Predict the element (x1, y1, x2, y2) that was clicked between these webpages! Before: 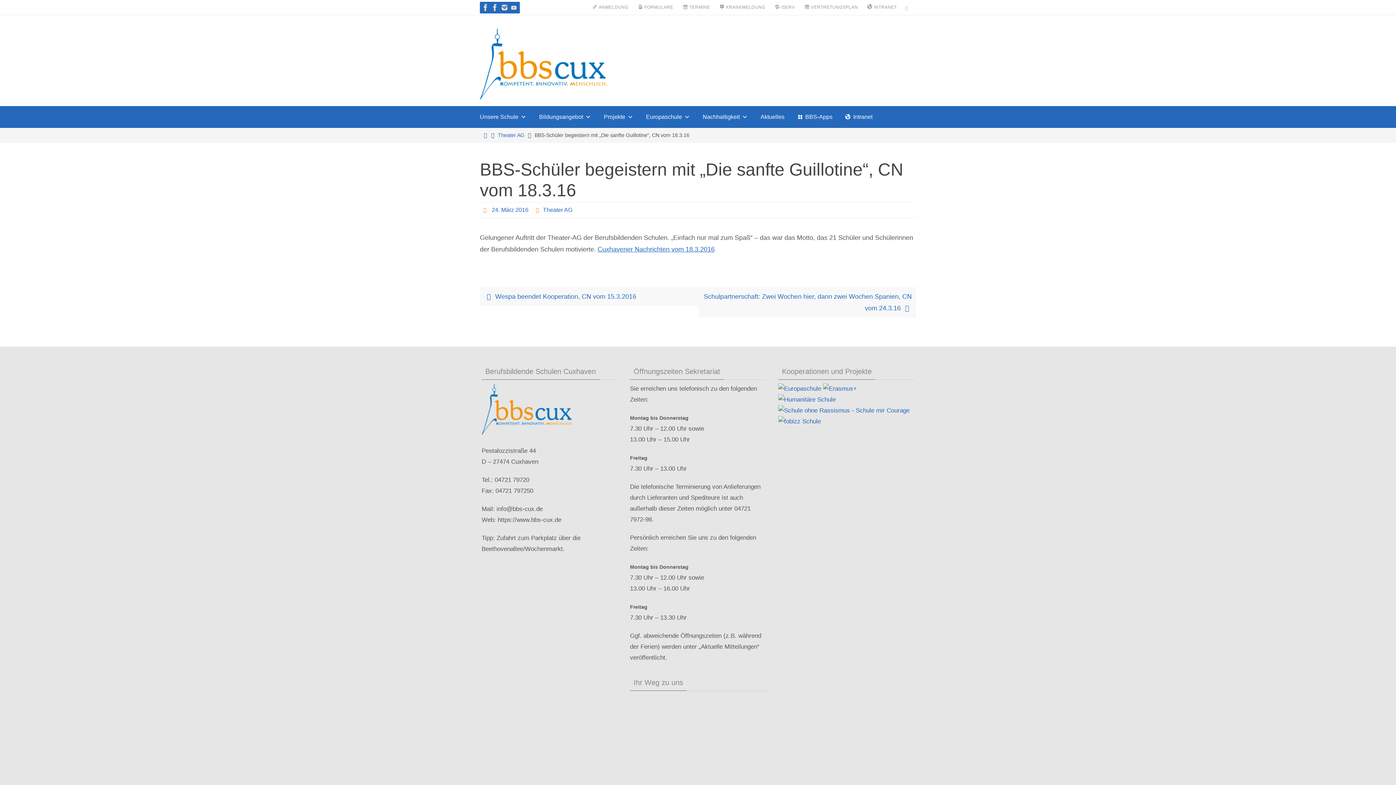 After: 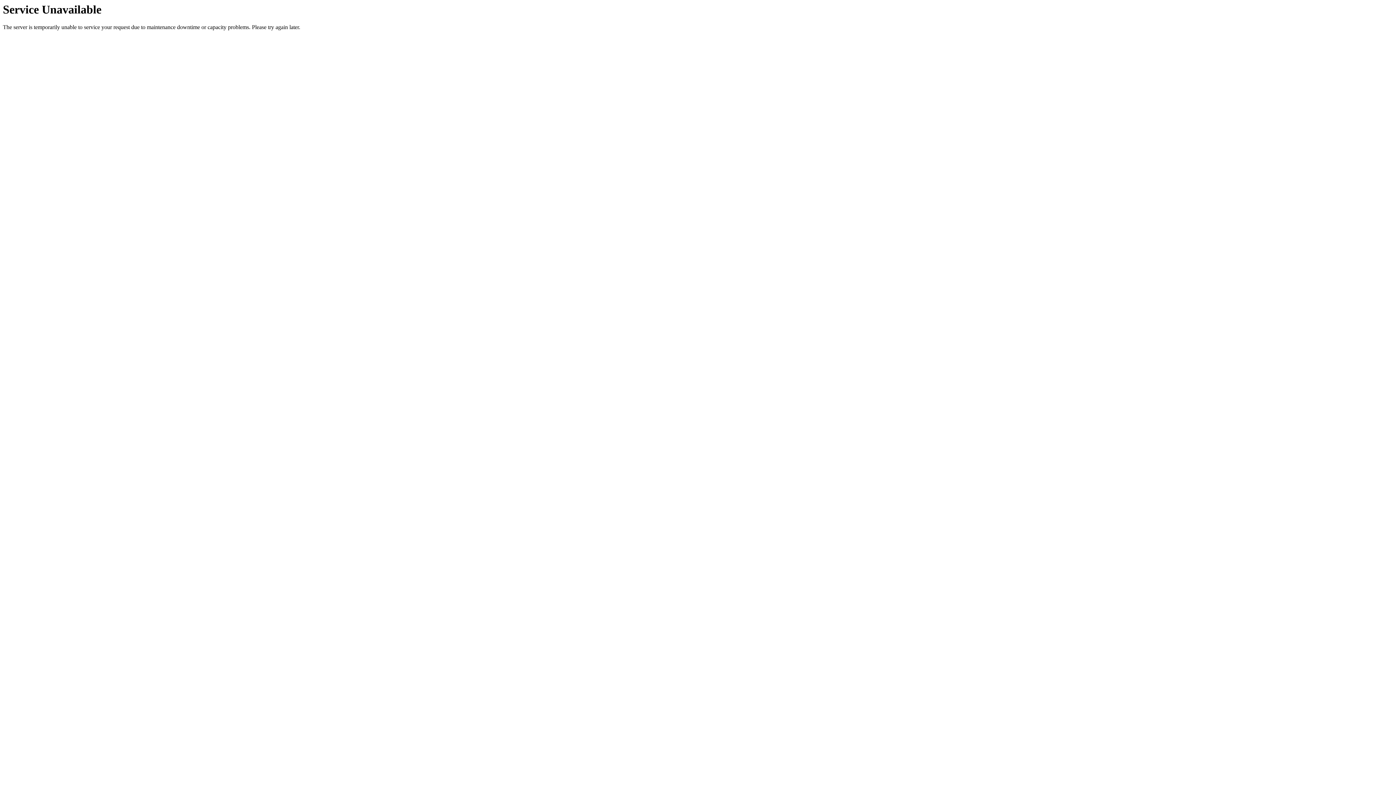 Action: bbox: (481, 429, 572, 436)